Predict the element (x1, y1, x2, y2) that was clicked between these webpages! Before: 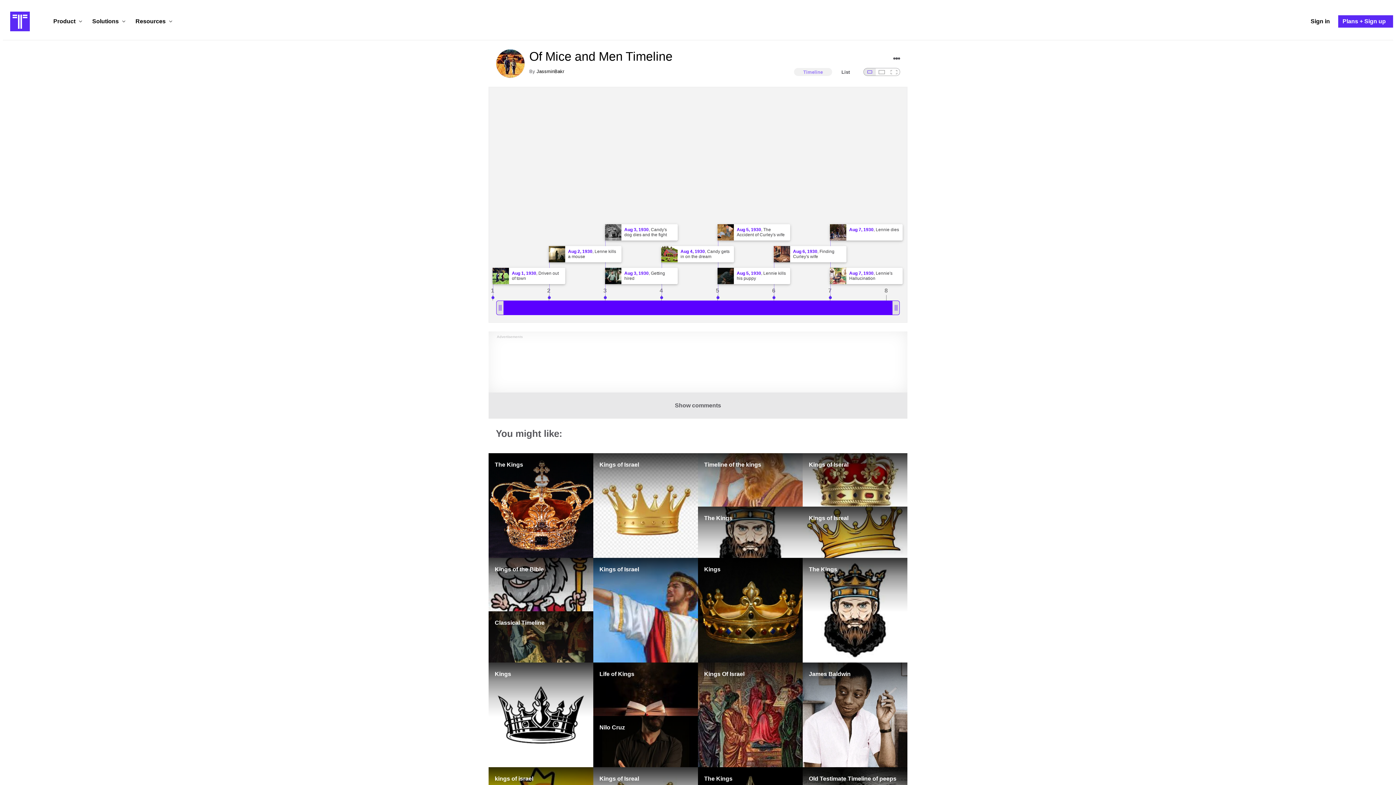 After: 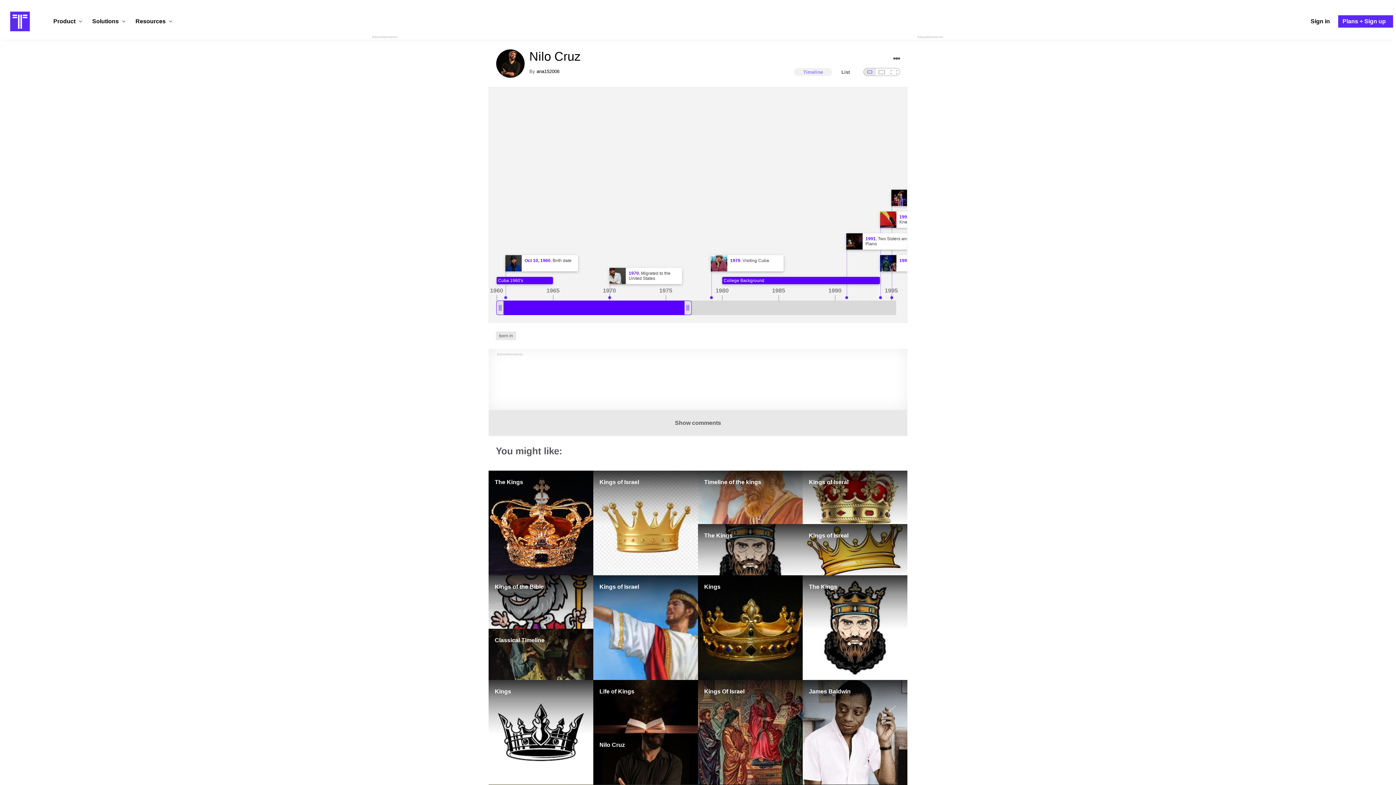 Action: bbox: (593, 716, 698, 769) label: Nilo Cruz